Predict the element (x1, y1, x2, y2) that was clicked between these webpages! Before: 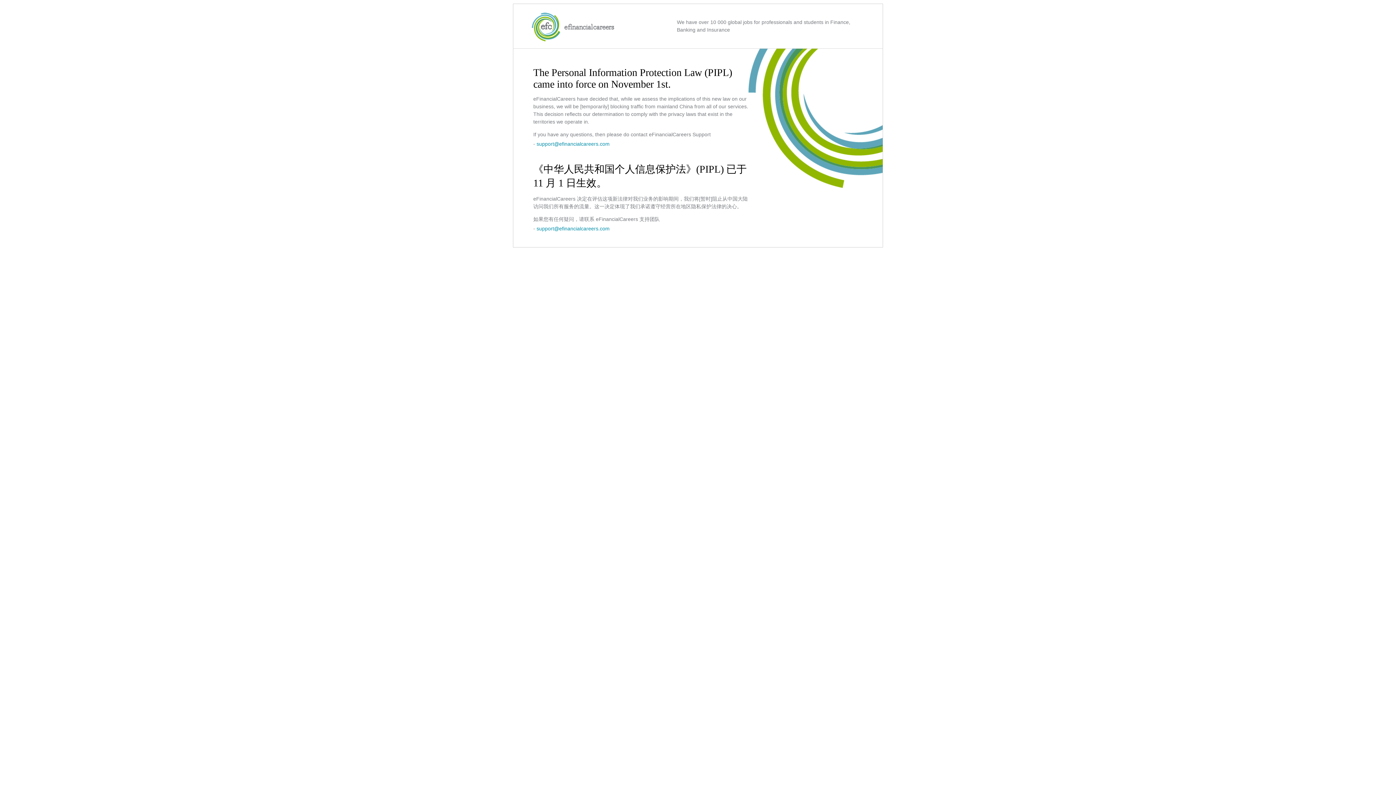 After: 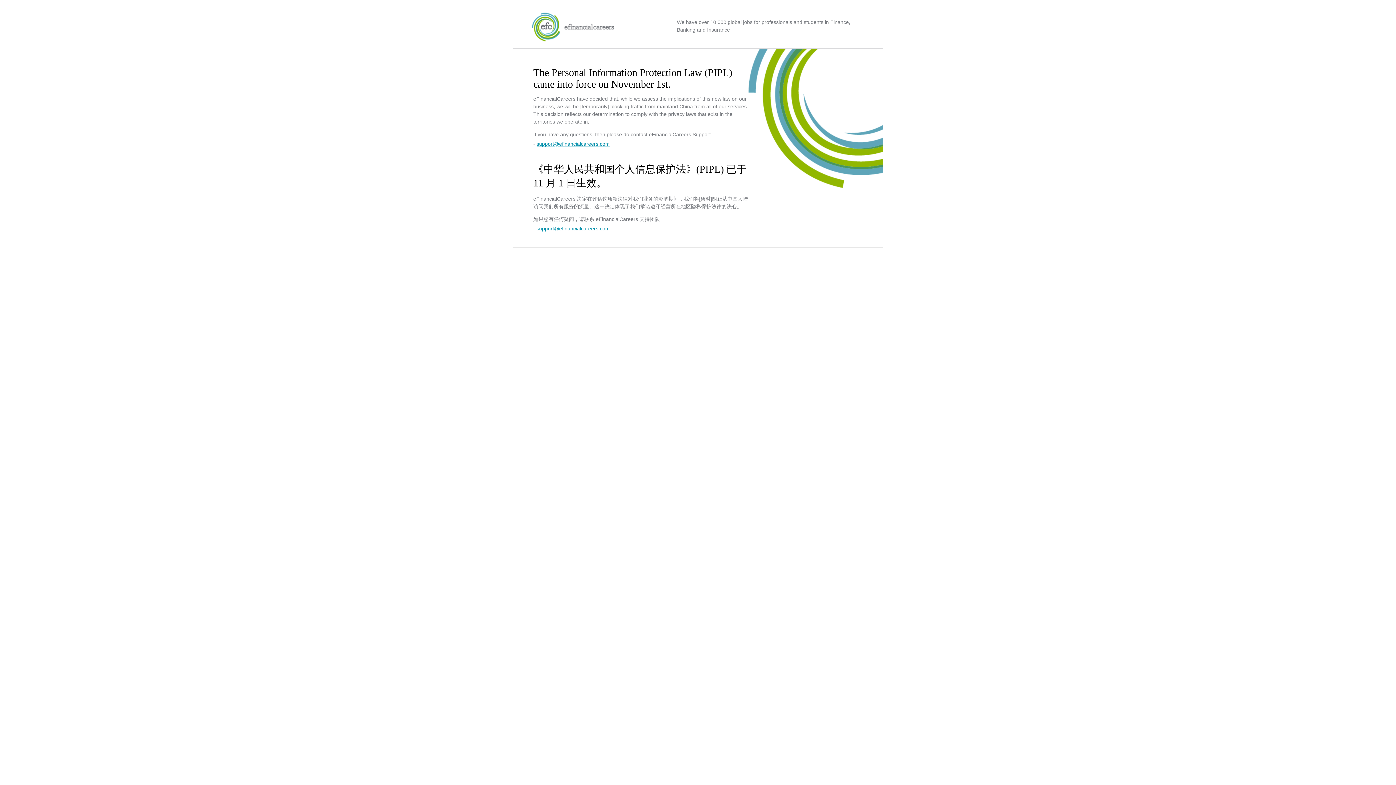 Action: bbox: (536, 141, 609, 146) label: support@efinancialcareers.com